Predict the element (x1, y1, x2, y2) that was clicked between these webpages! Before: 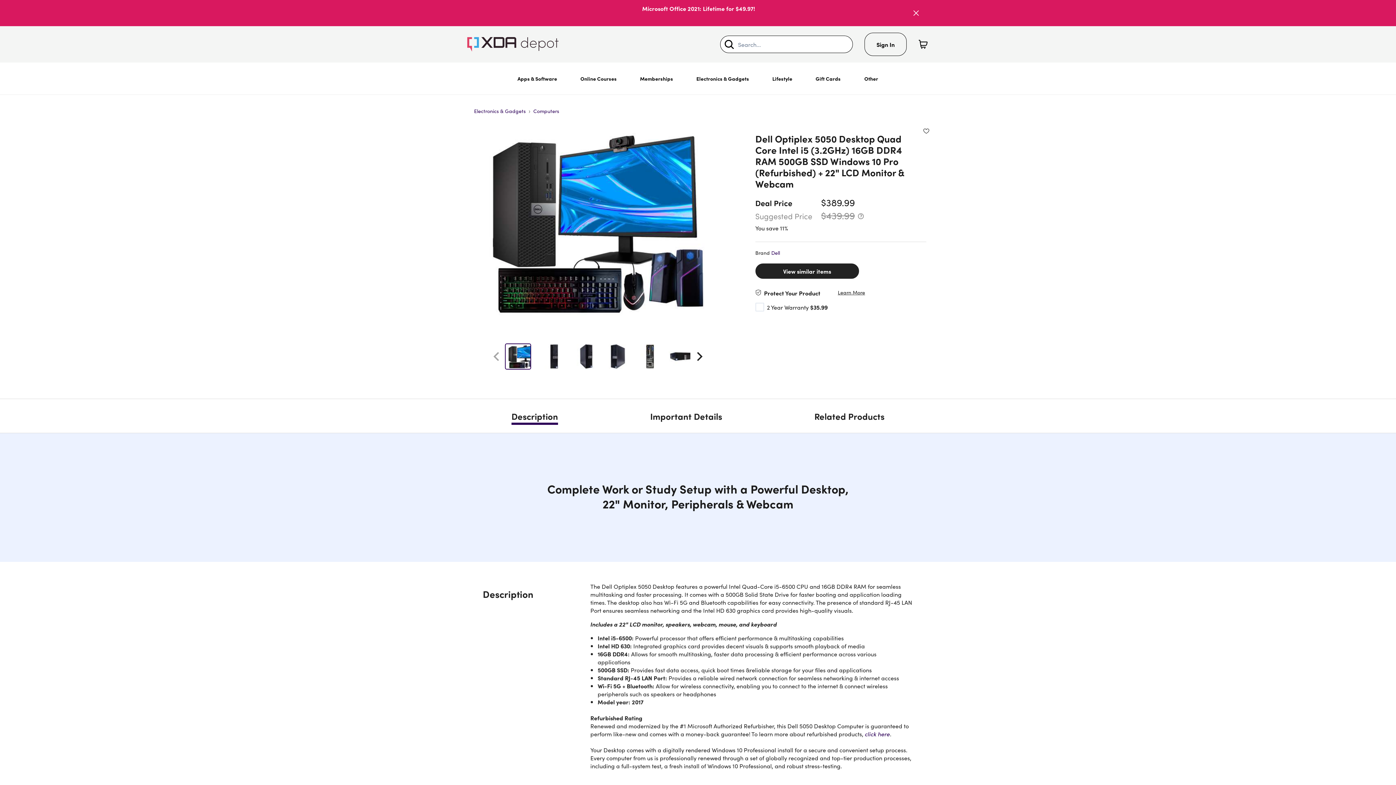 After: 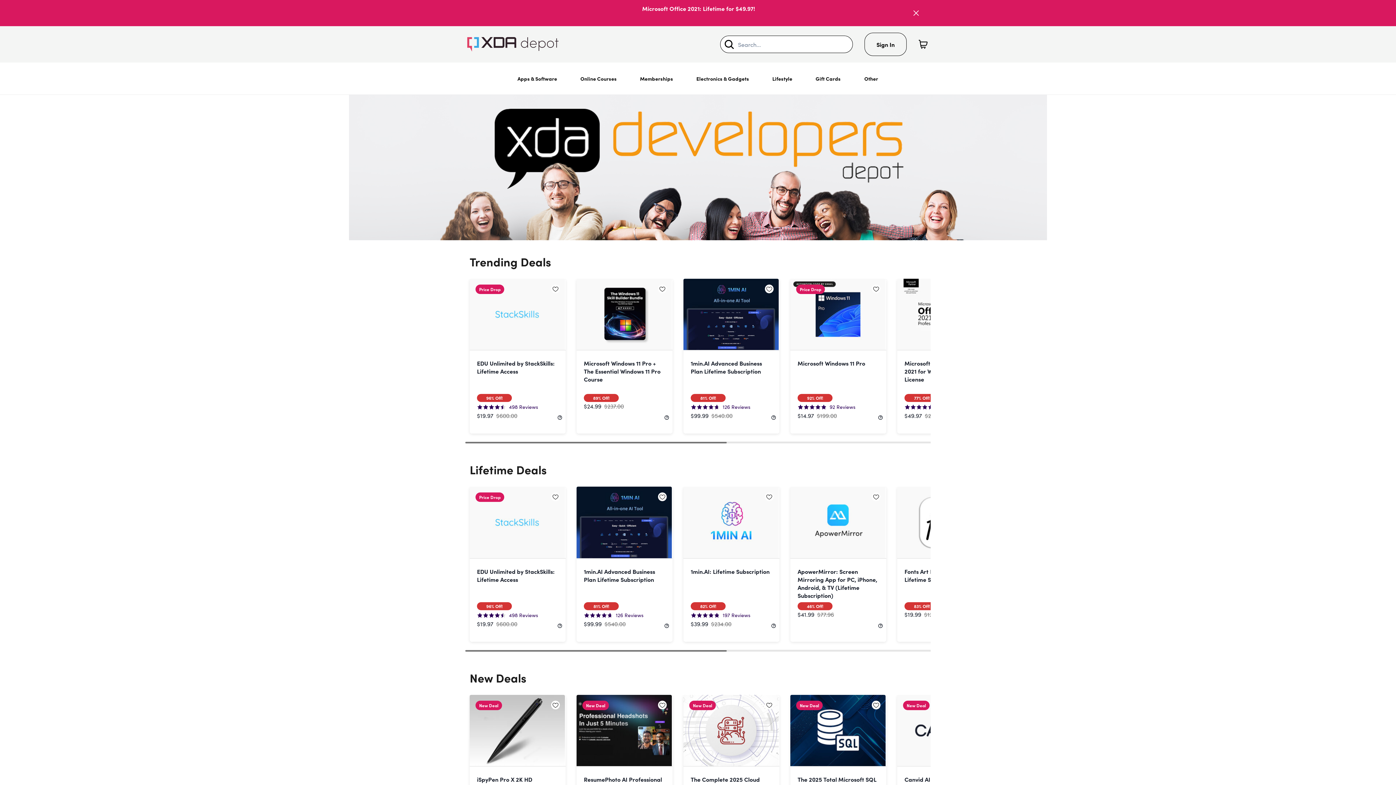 Action: bbox: (465, 37, 560, 51)